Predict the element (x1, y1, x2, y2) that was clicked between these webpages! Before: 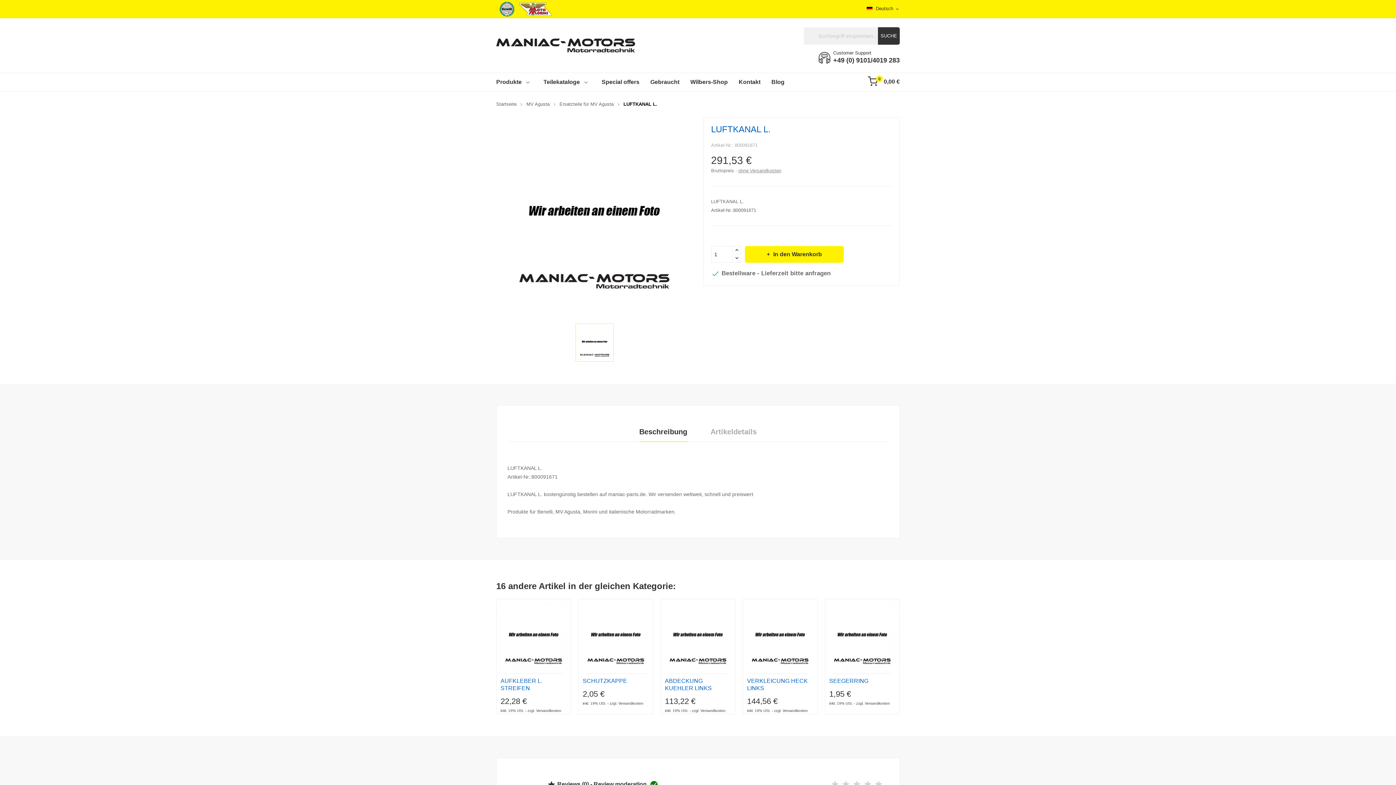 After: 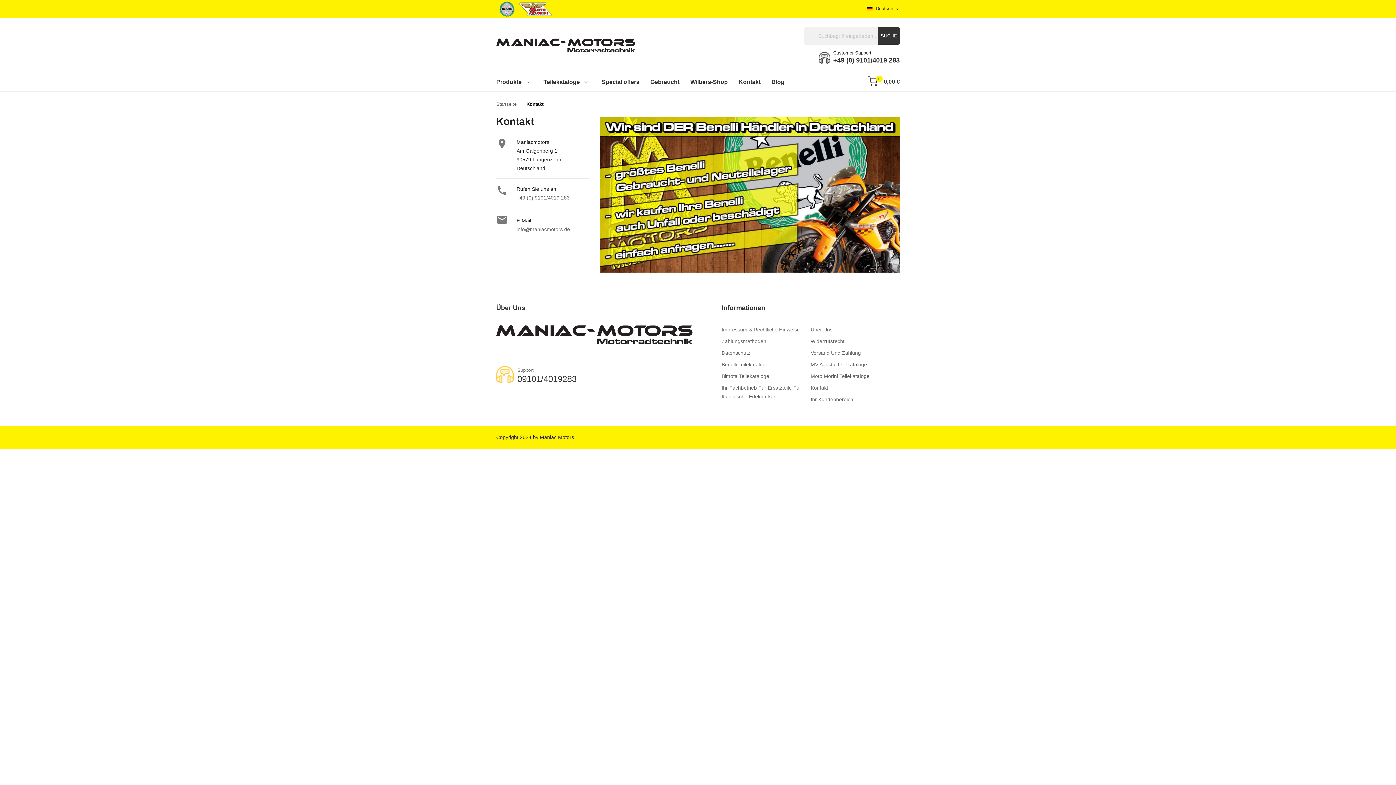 Action: bbox: (738, 73, 760, 91) label: Kontakt